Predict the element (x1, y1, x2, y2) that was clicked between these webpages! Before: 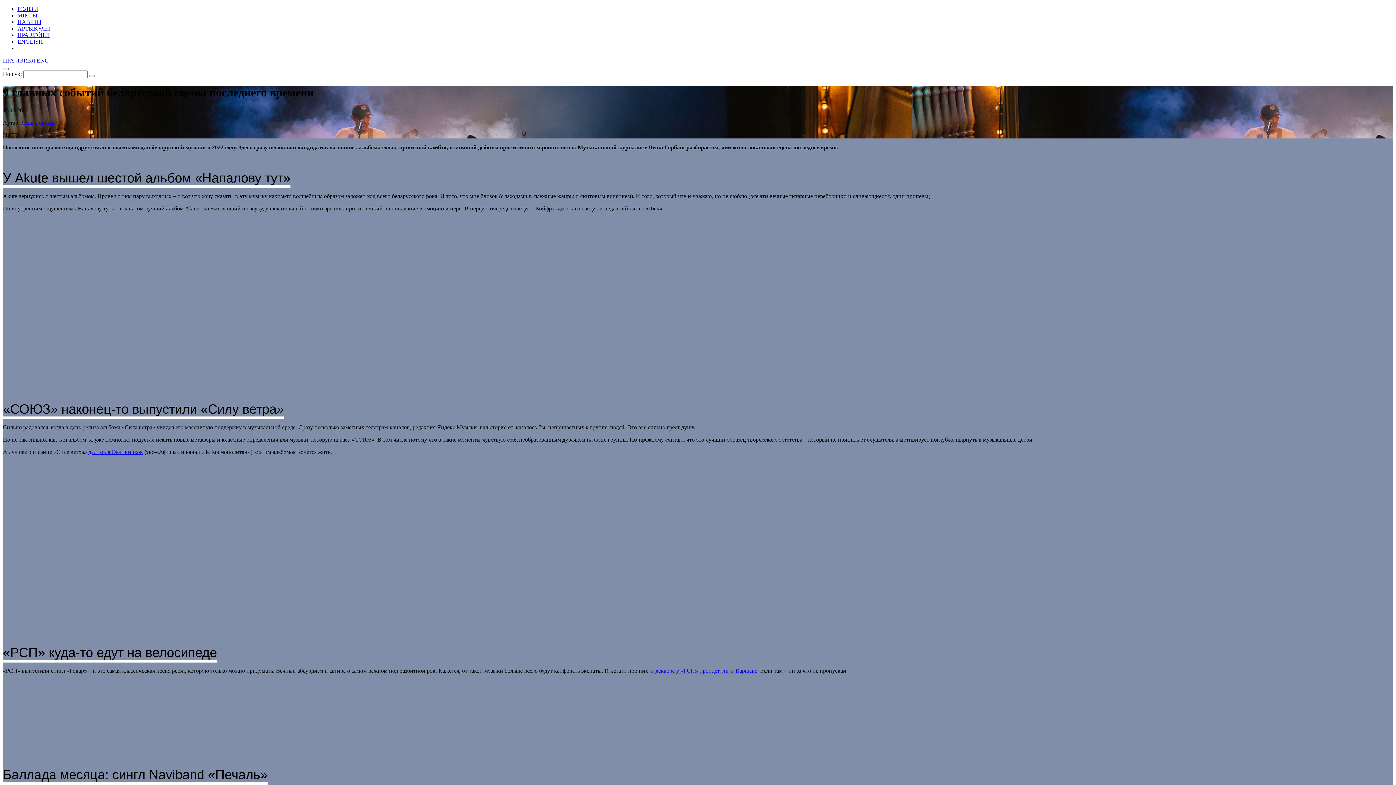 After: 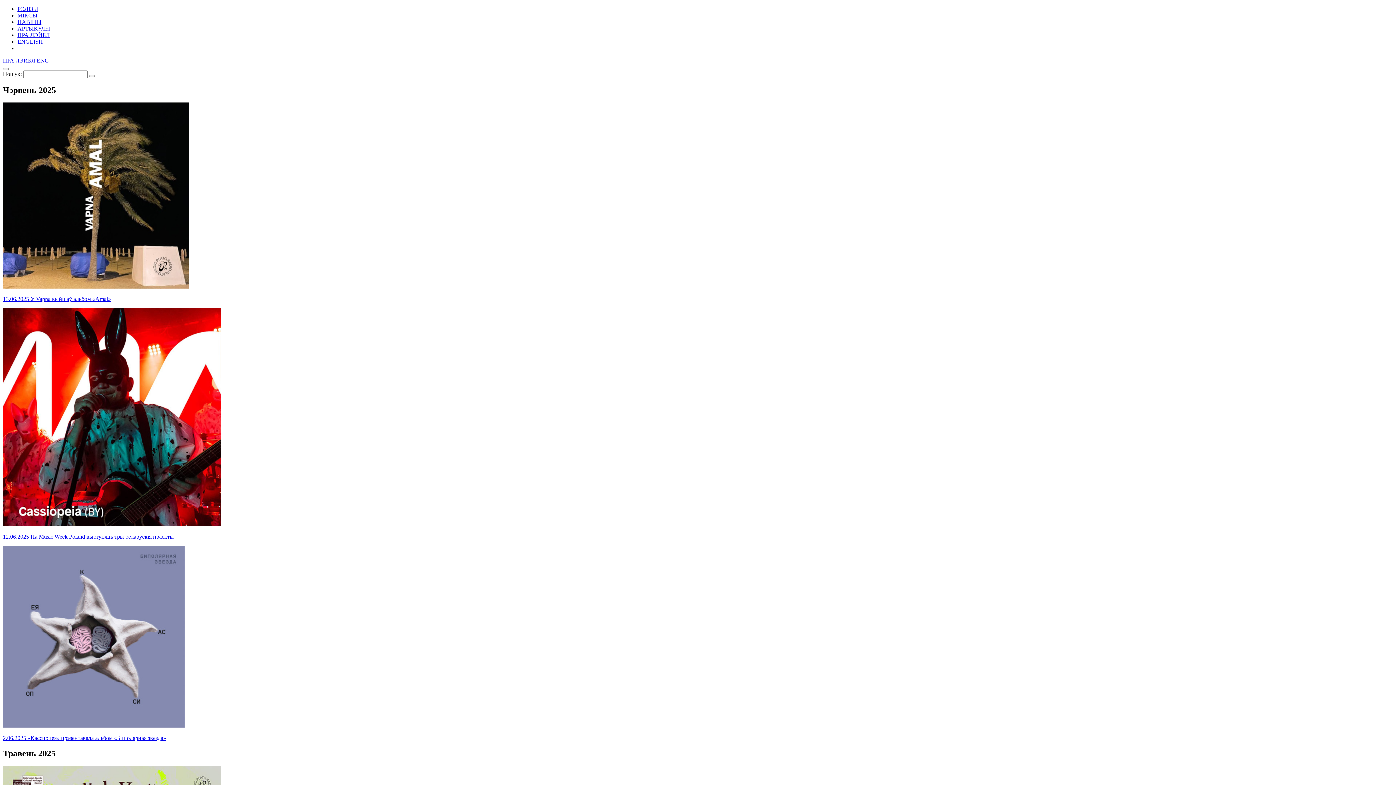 Action: label: НАВІНЫ bbox: (17, 18, 41, 25)